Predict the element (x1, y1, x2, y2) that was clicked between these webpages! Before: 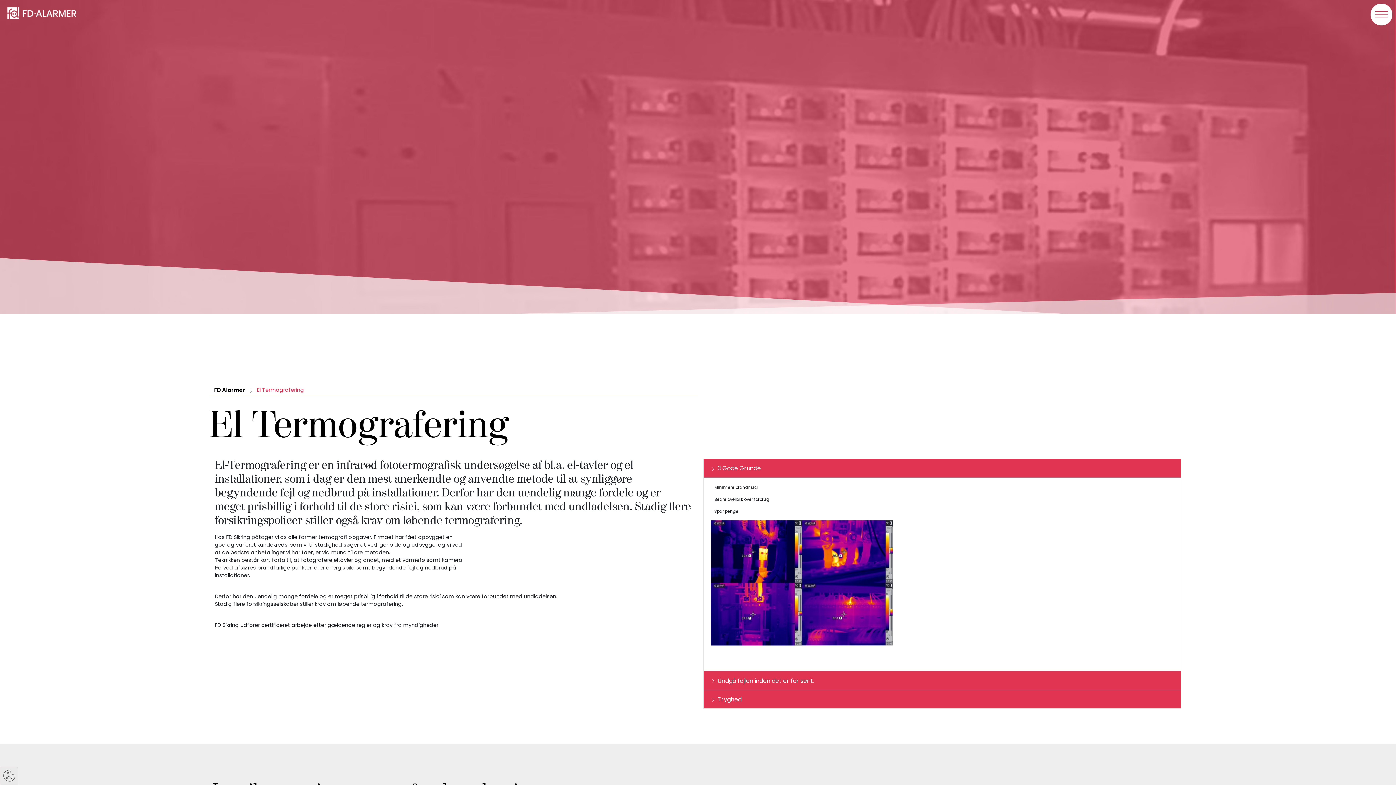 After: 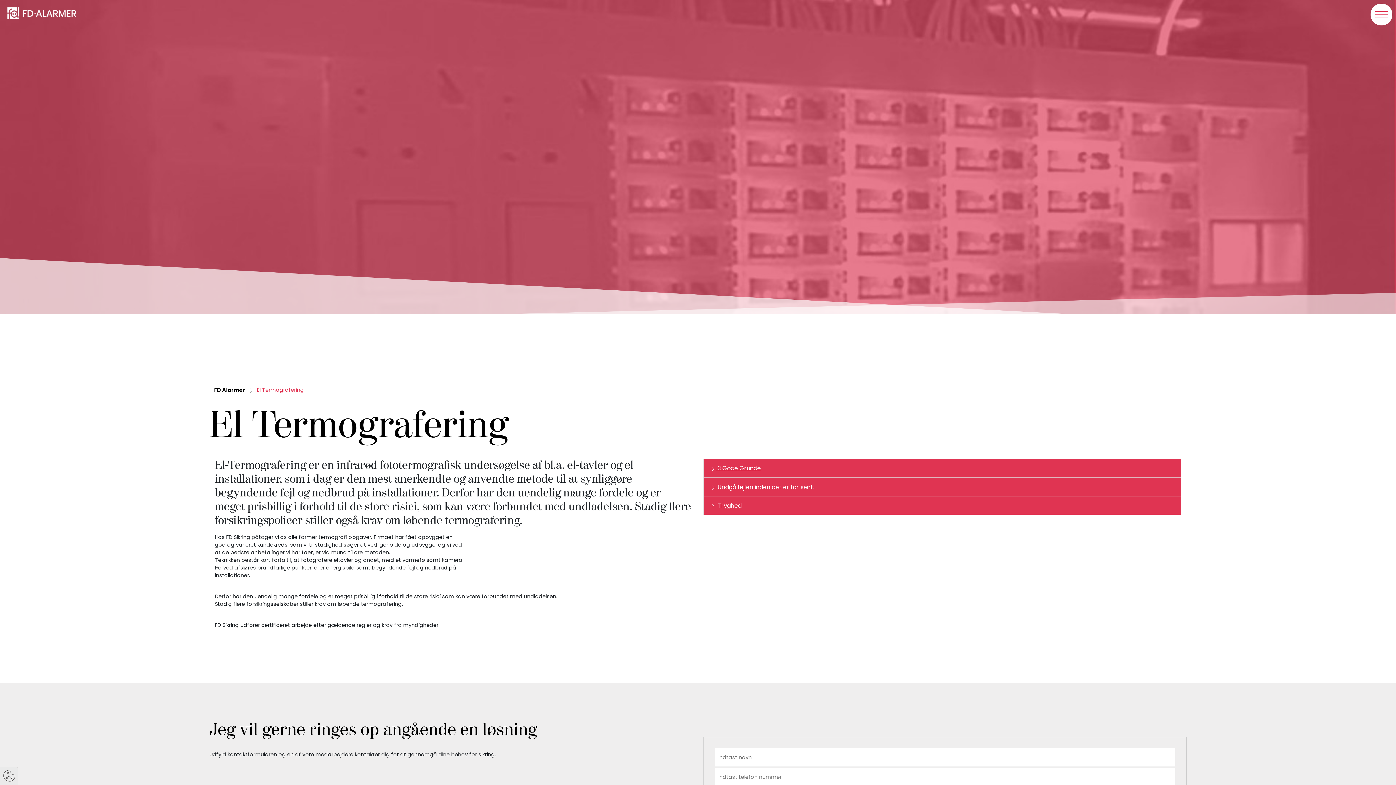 Action: bbox: (705, 461, 765, 475) label:  3 Gode Grunde